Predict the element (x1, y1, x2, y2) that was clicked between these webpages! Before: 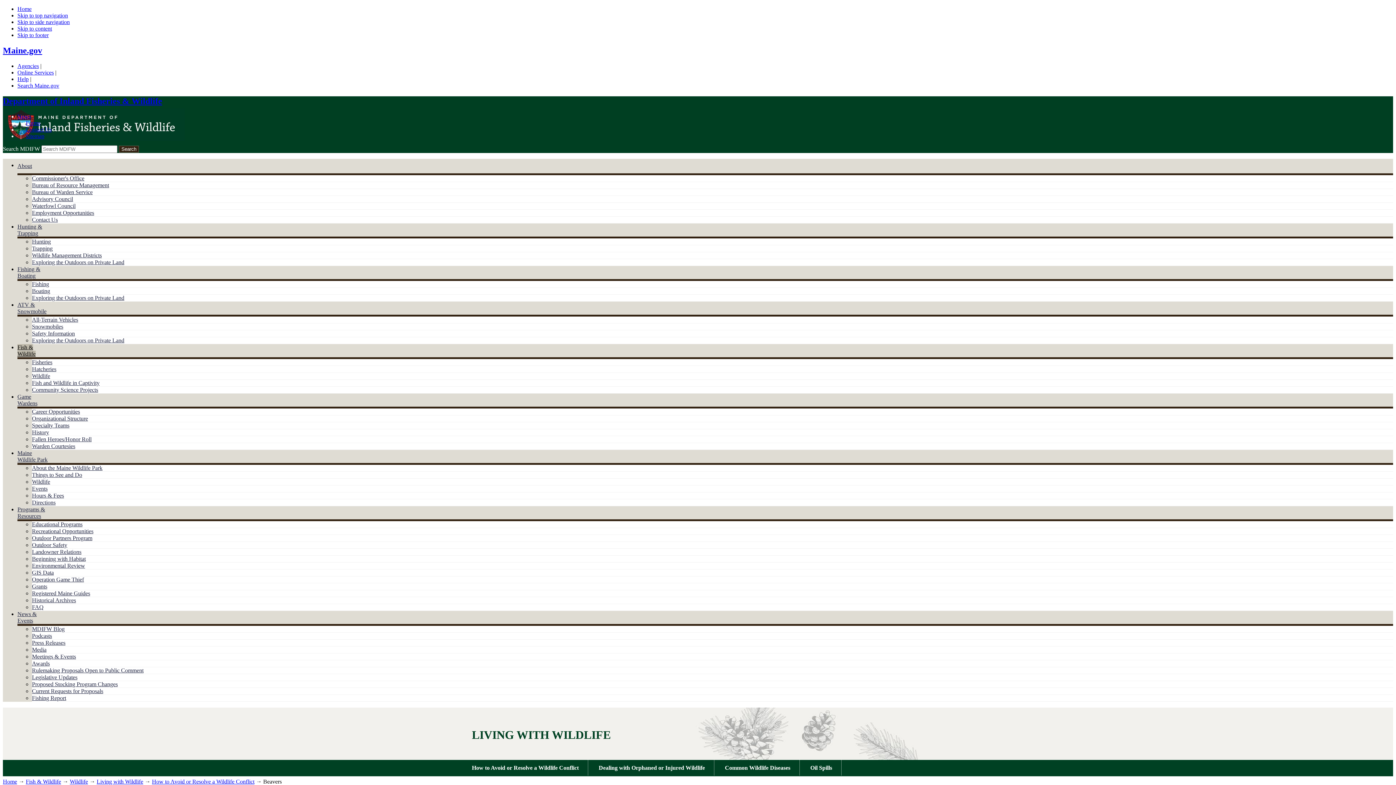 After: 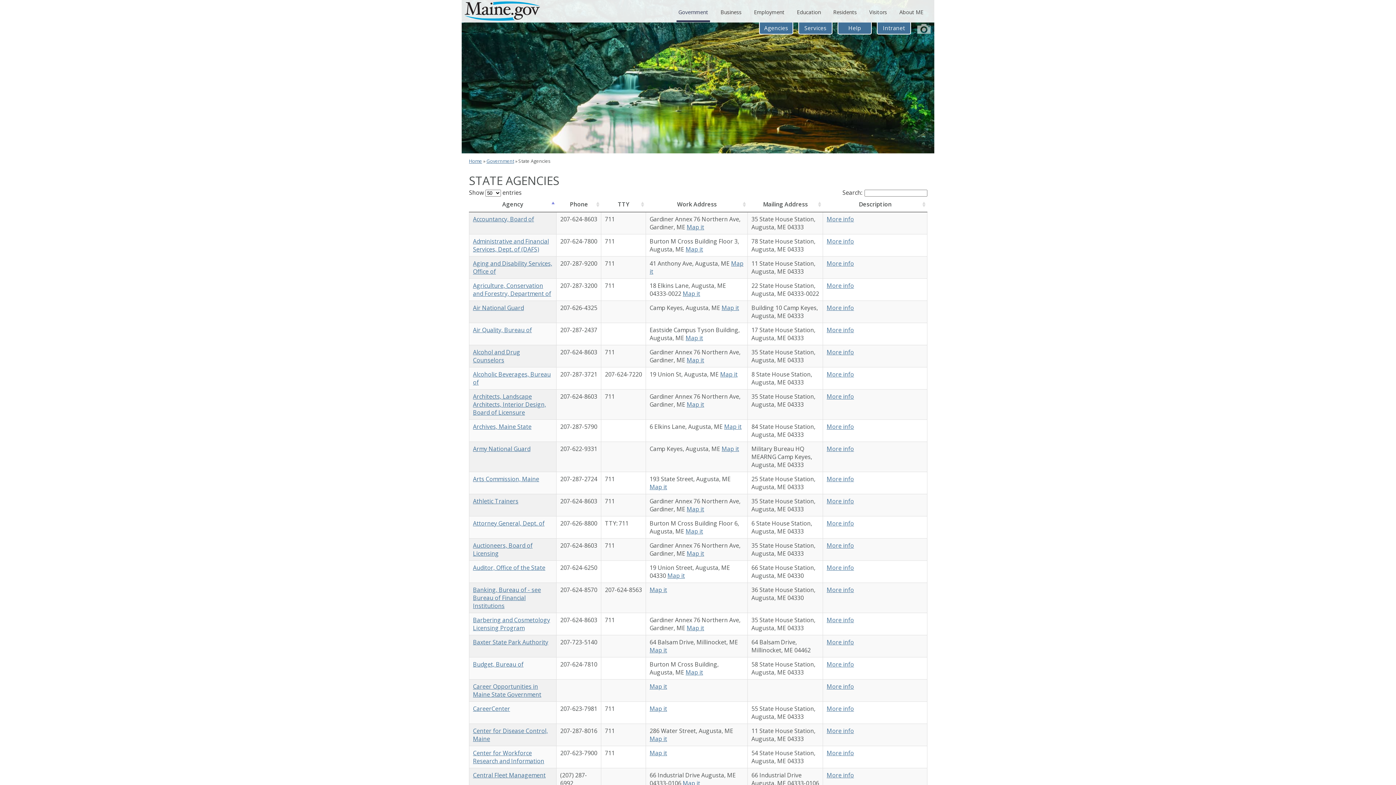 Action: bbox: (17, 62, 38, 69) label: Agencies